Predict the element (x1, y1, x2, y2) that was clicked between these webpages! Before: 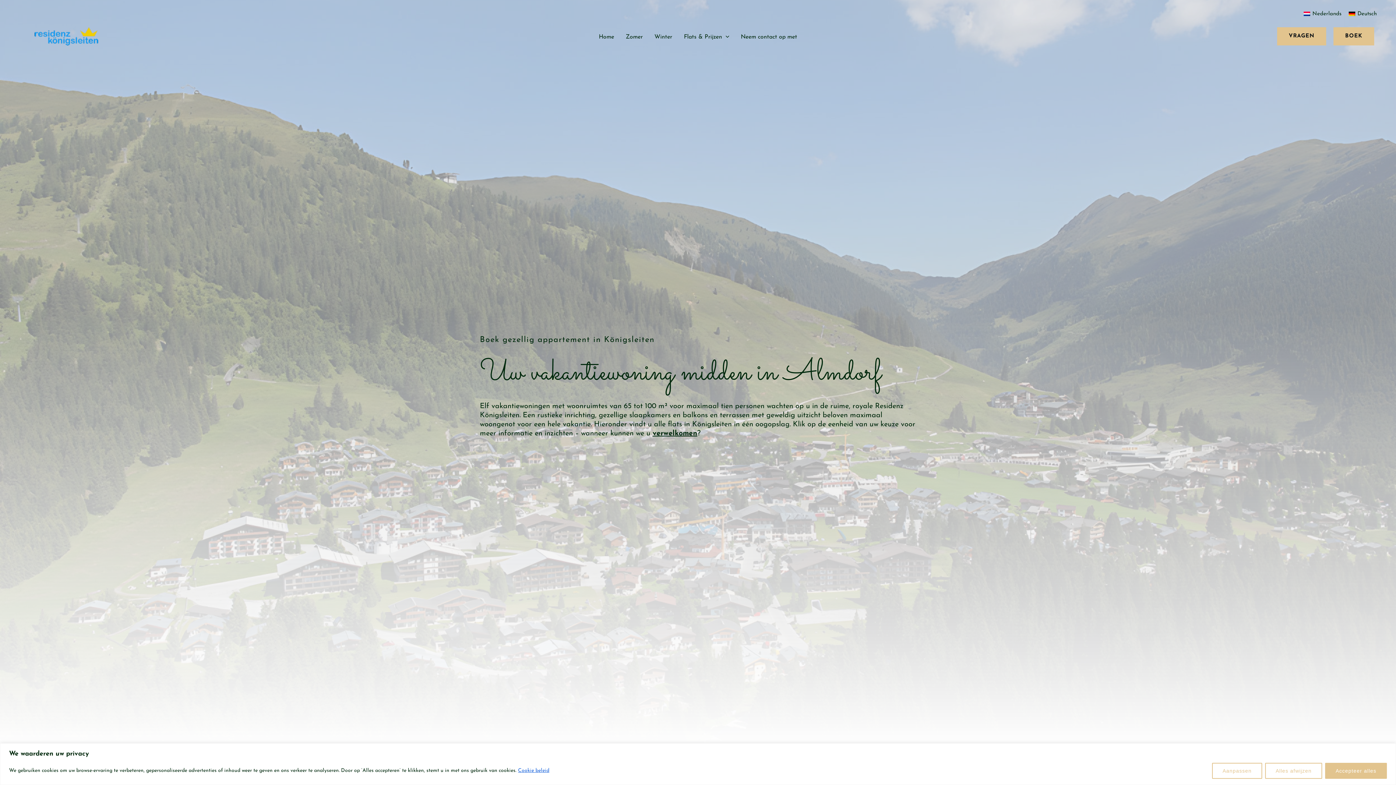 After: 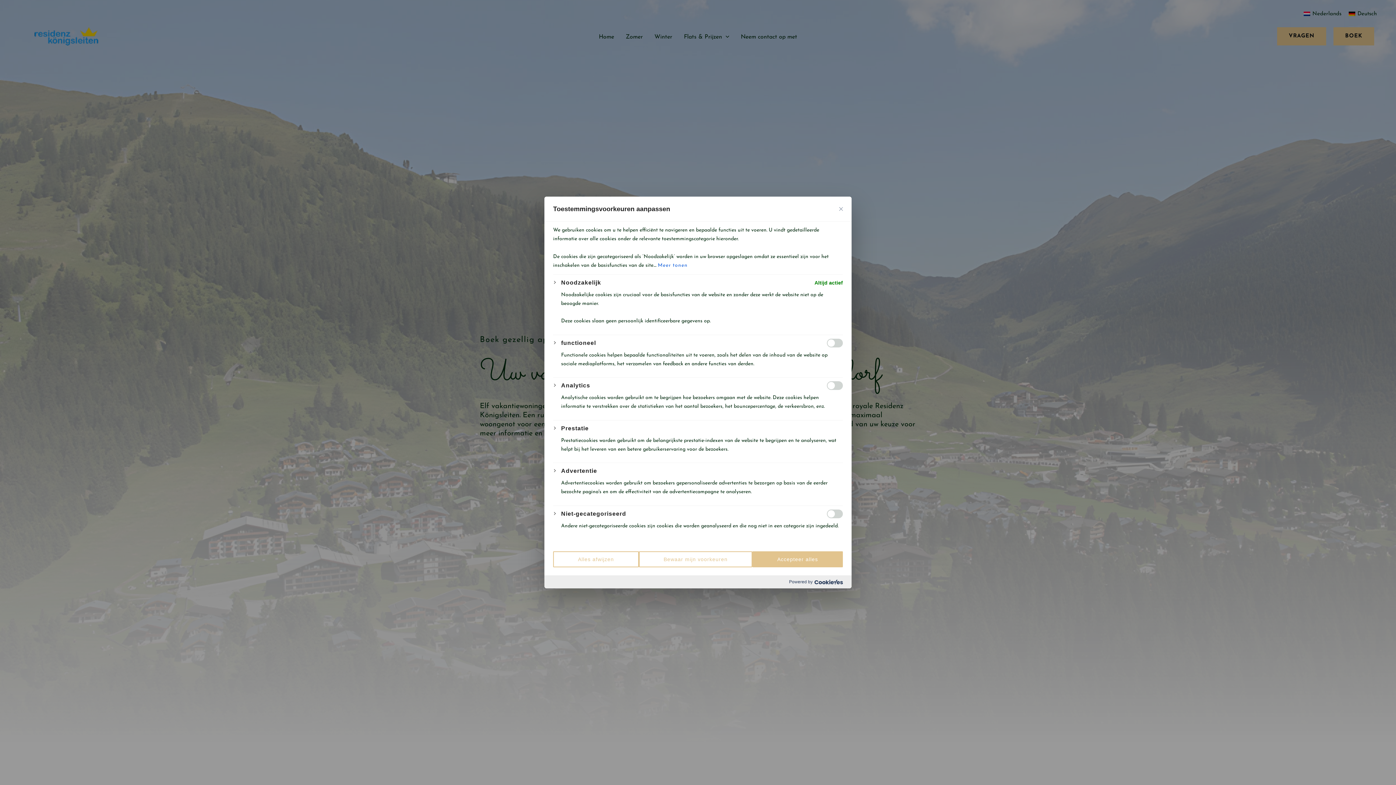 Action: bbox: (1212, 763, 1262, 779) label: Aanpassen